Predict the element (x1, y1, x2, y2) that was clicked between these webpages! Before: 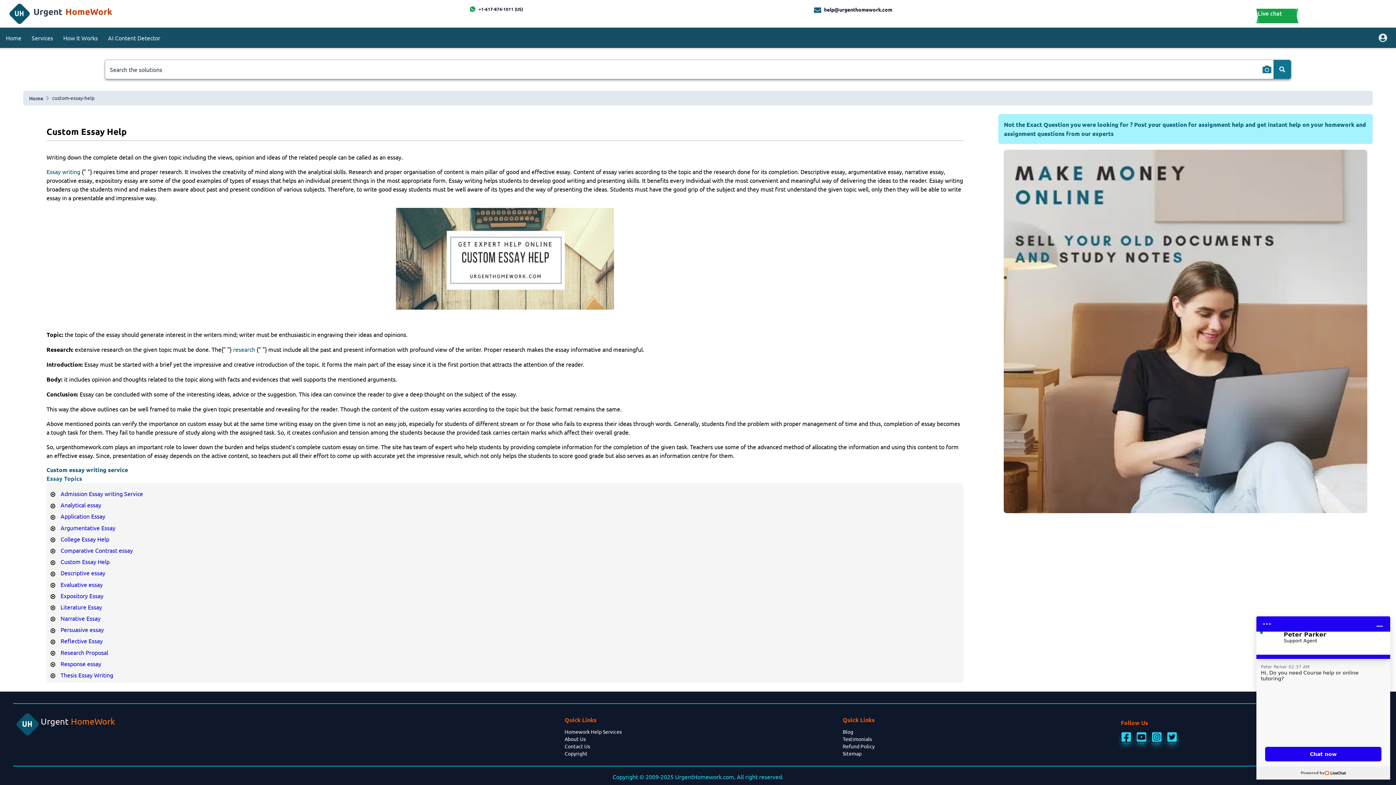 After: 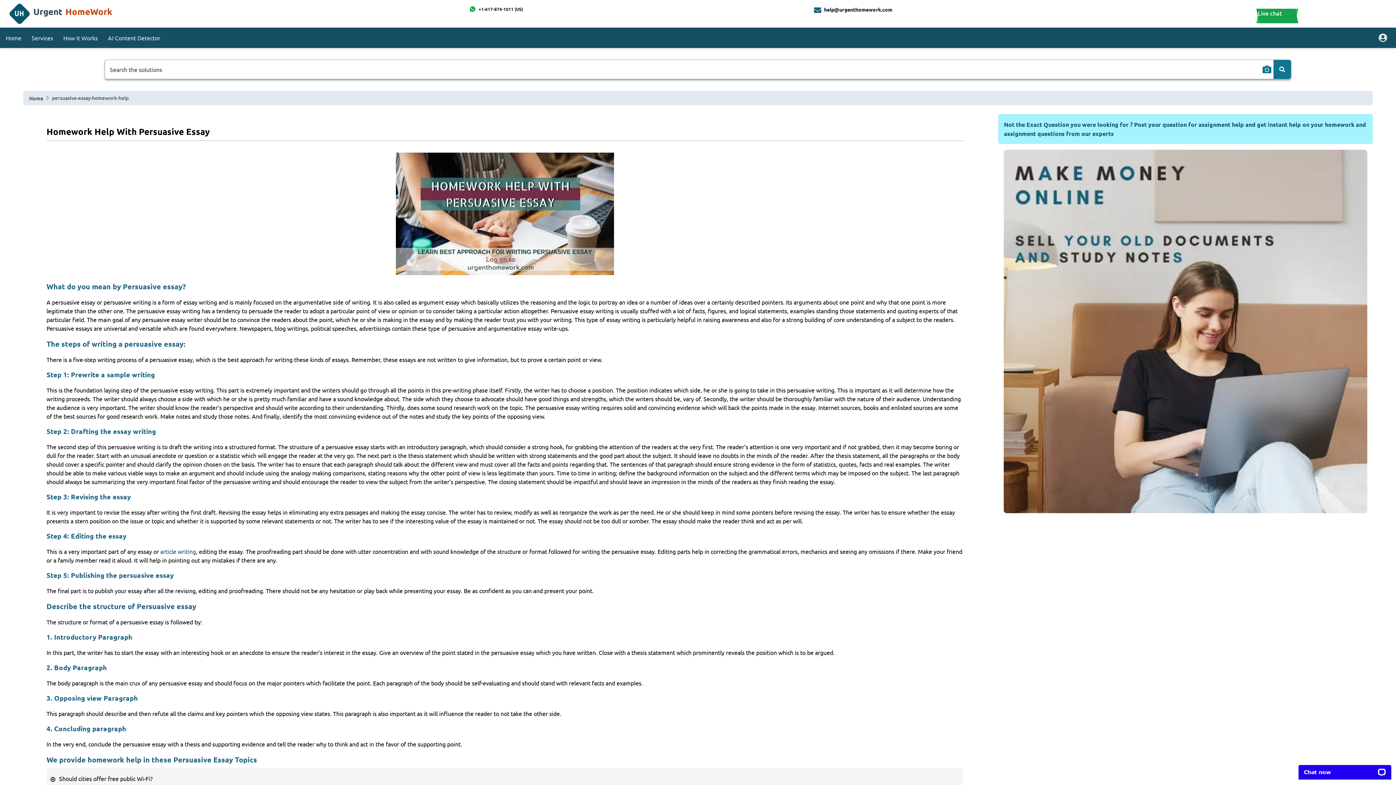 Action: bbox: (60, 626, 103, 633) label: Persuasive essay